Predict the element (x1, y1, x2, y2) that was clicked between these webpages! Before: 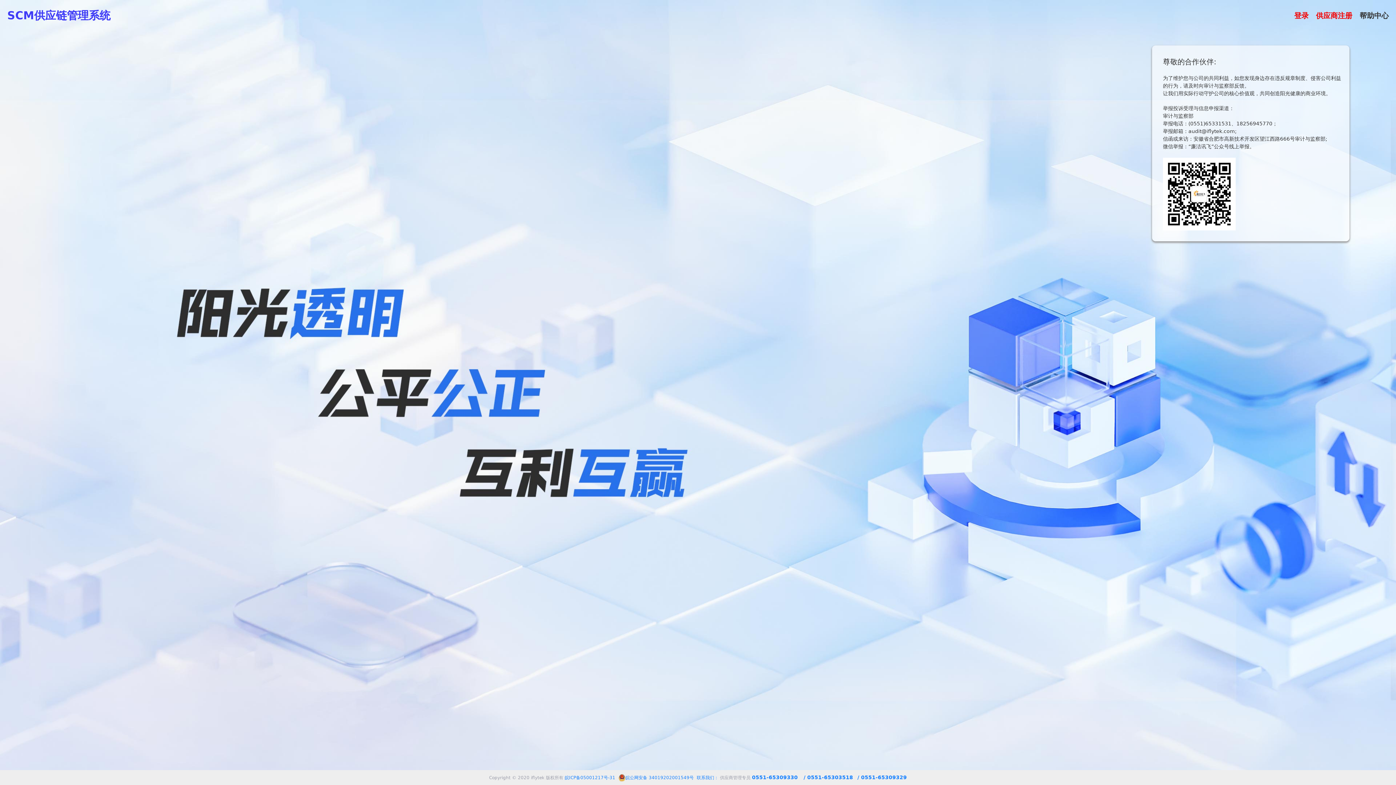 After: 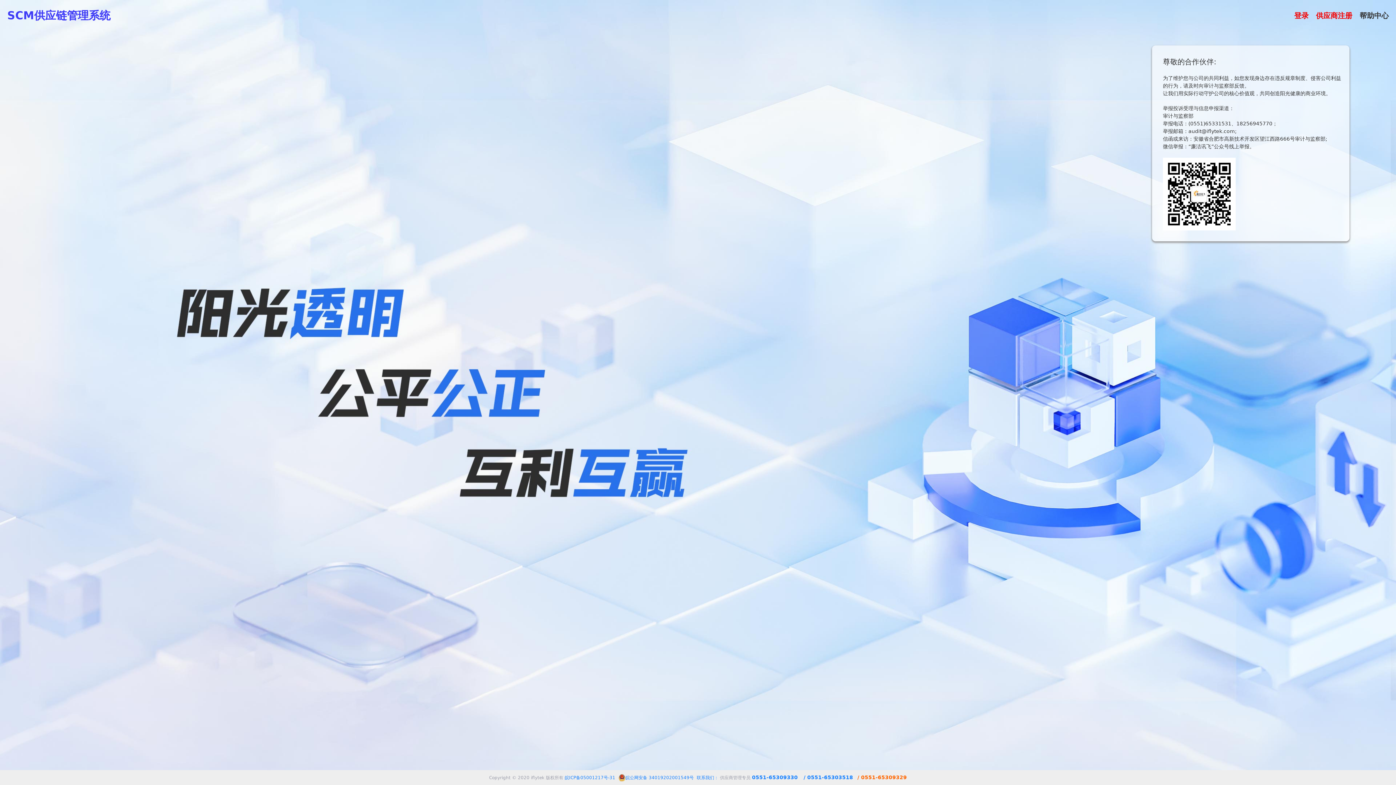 Action: label: / 0551-65309329 bbox: (857, 774, 907, 780)